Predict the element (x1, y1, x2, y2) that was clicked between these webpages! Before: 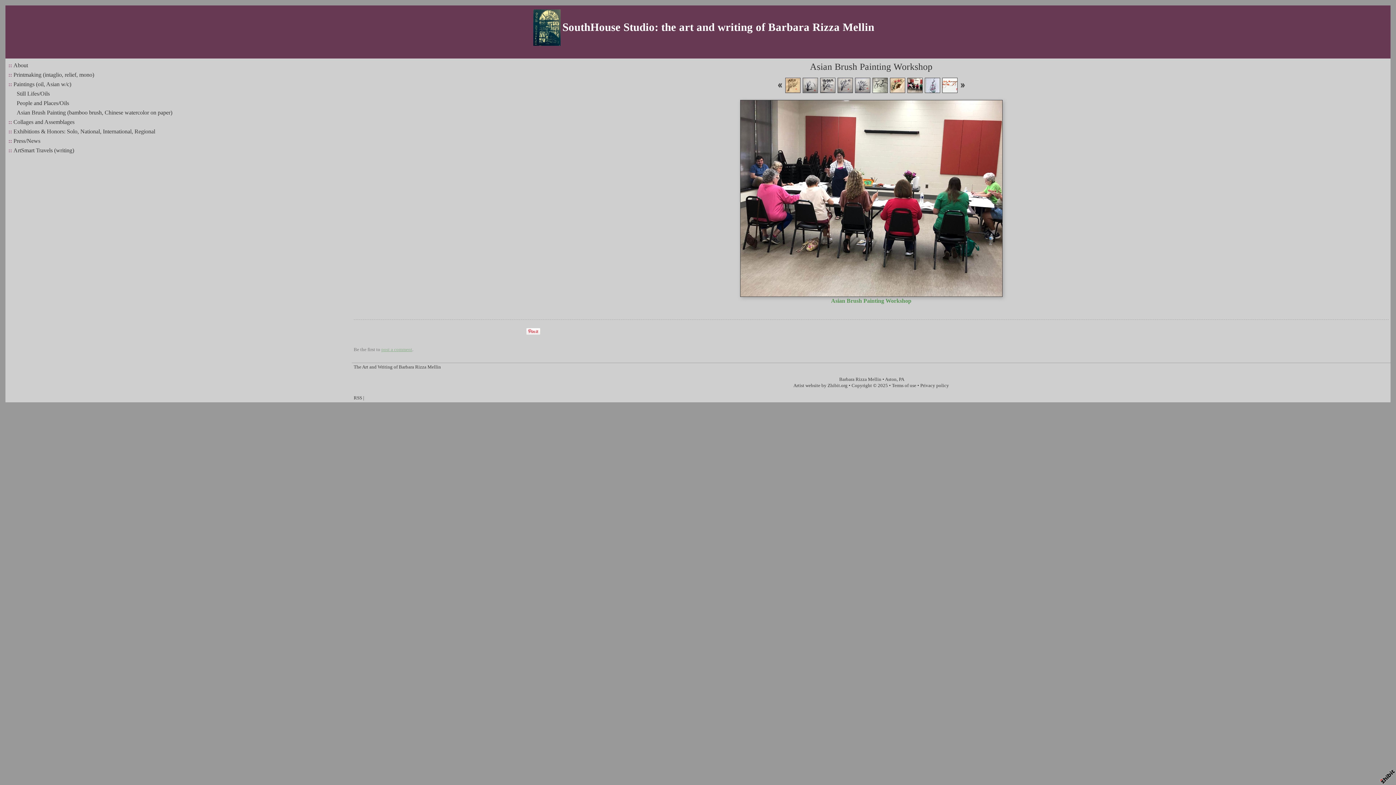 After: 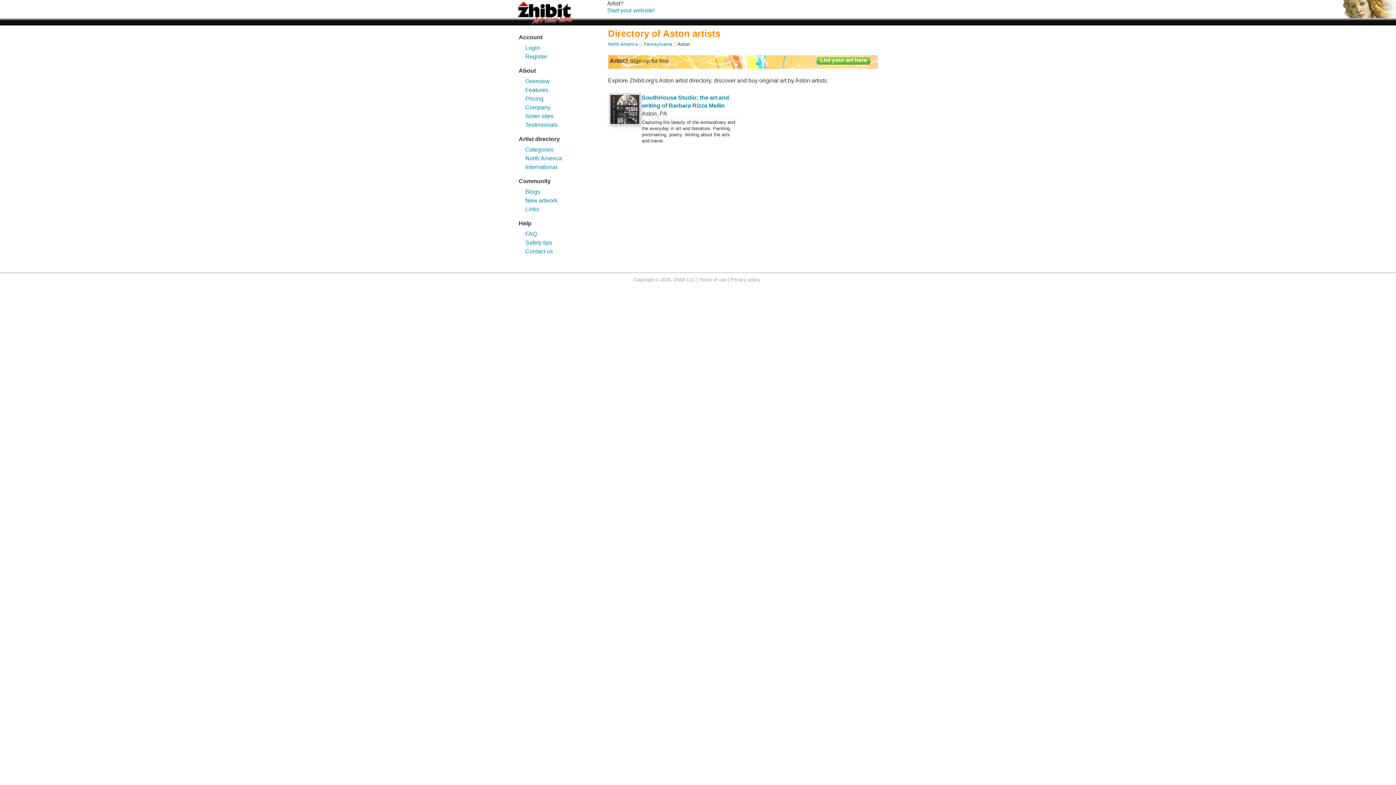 Action: bbox: (885, 377, 896, 382) label: Aston